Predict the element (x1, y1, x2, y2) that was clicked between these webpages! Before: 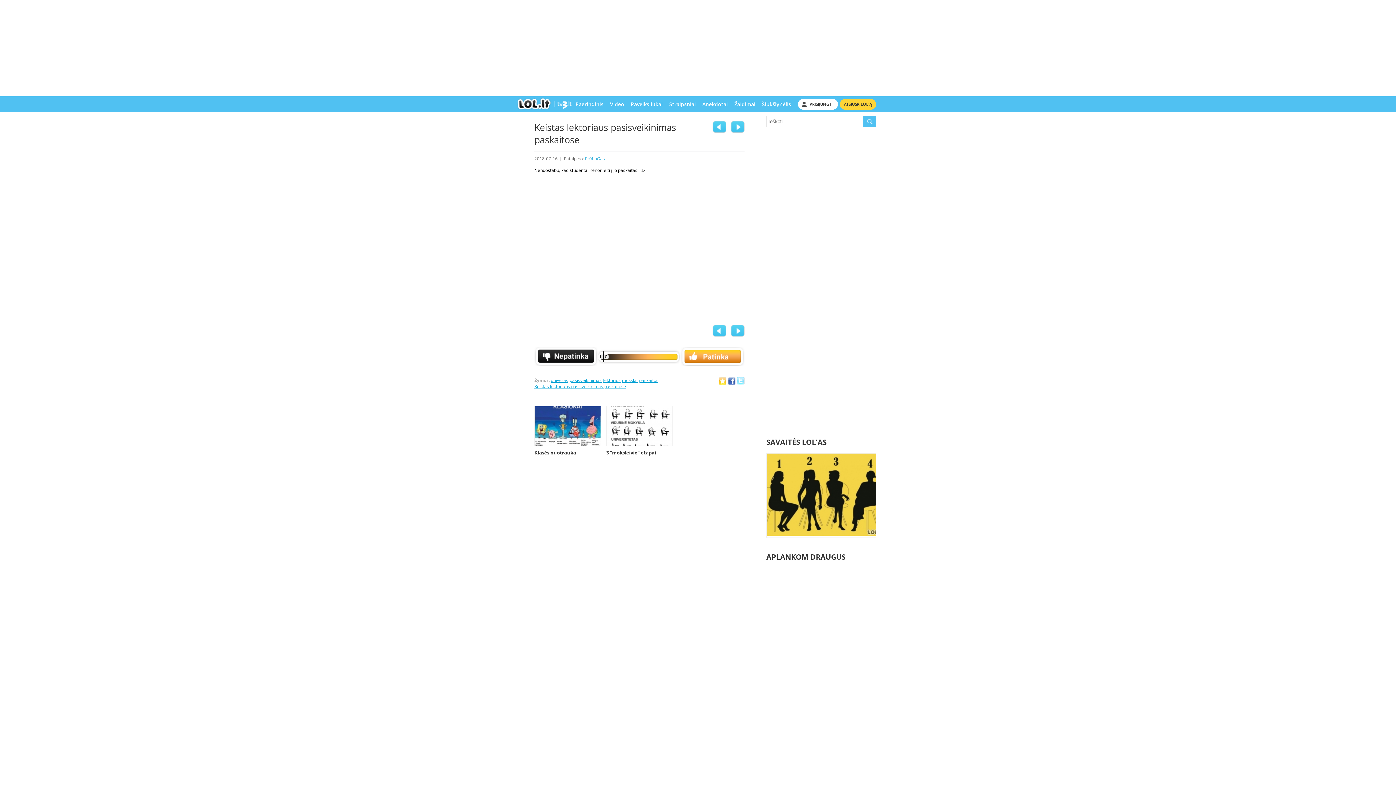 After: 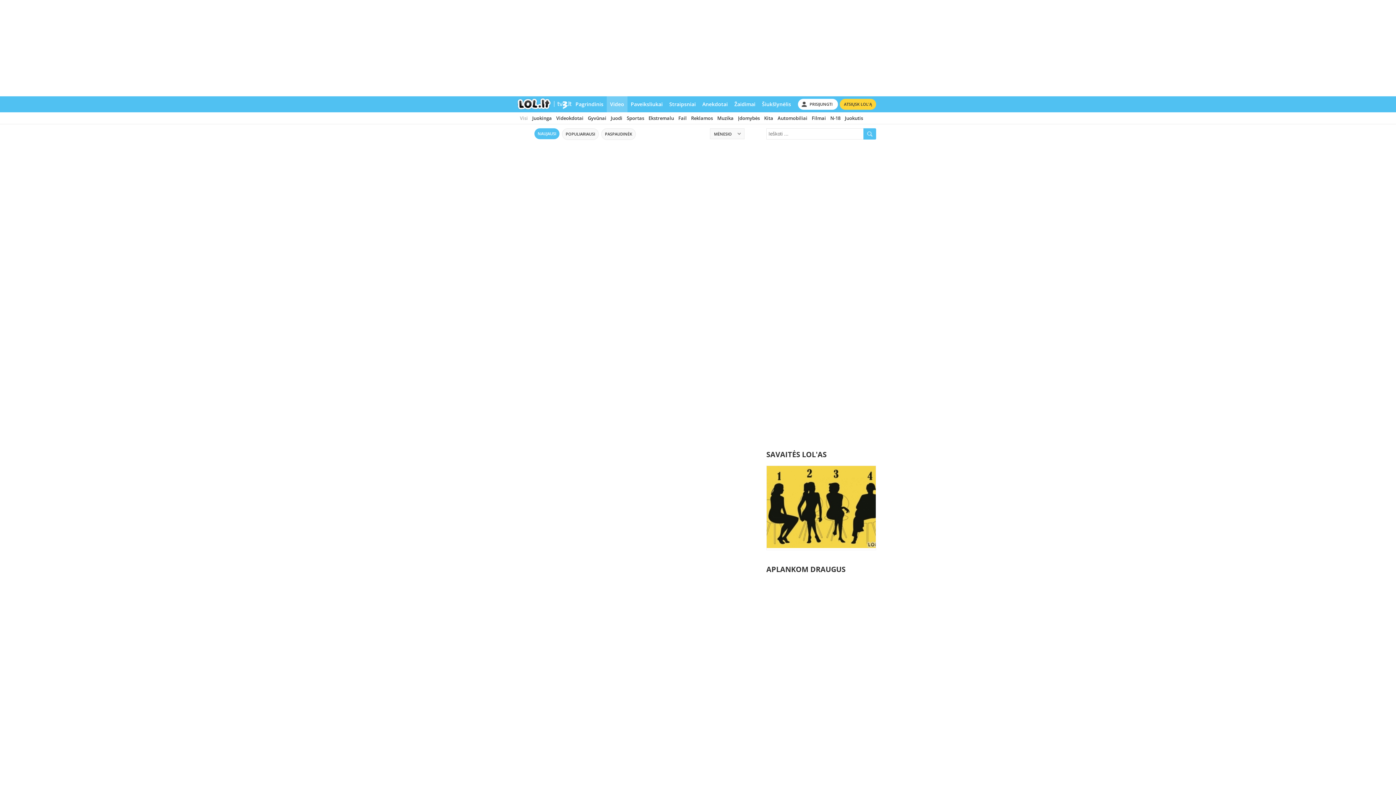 Action: label: Video bbox: (606, 96, 627, 112)